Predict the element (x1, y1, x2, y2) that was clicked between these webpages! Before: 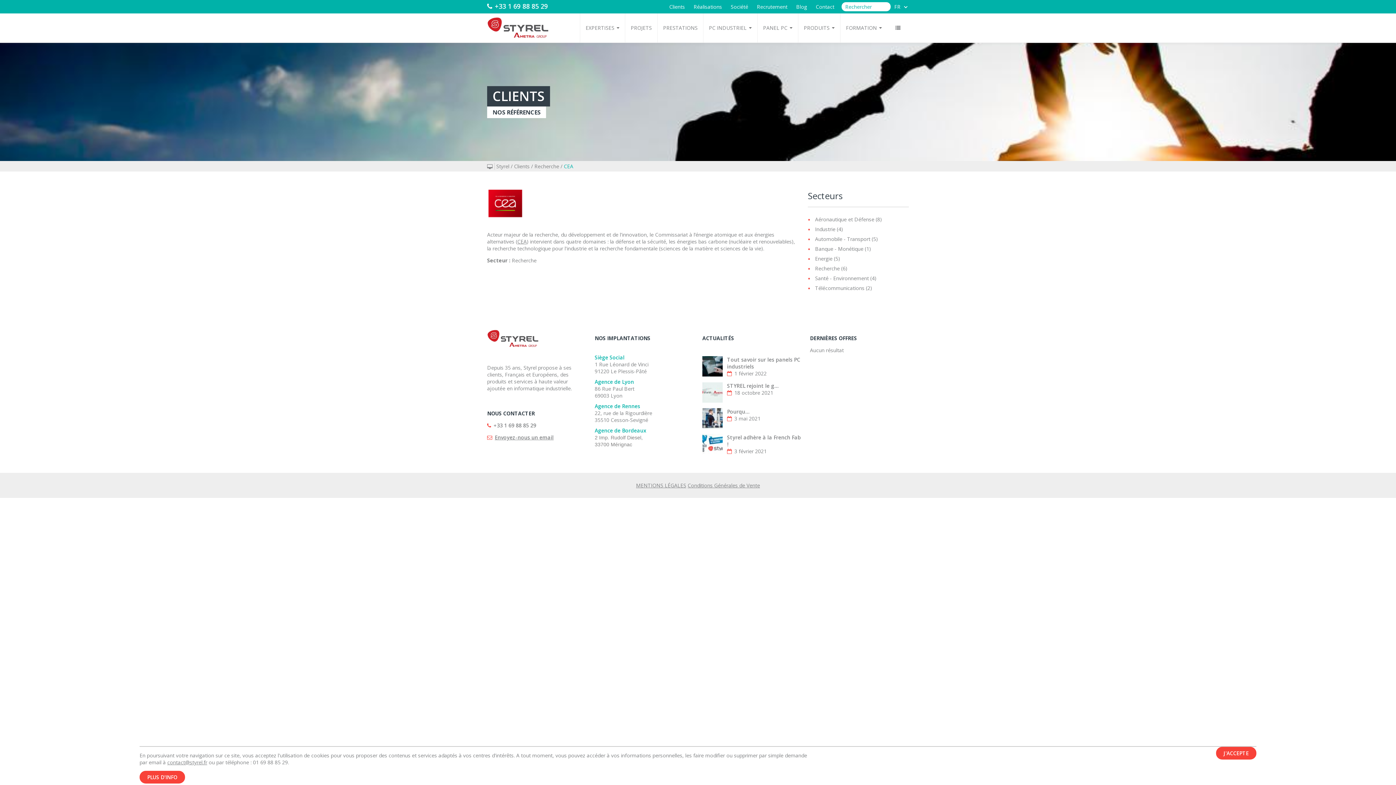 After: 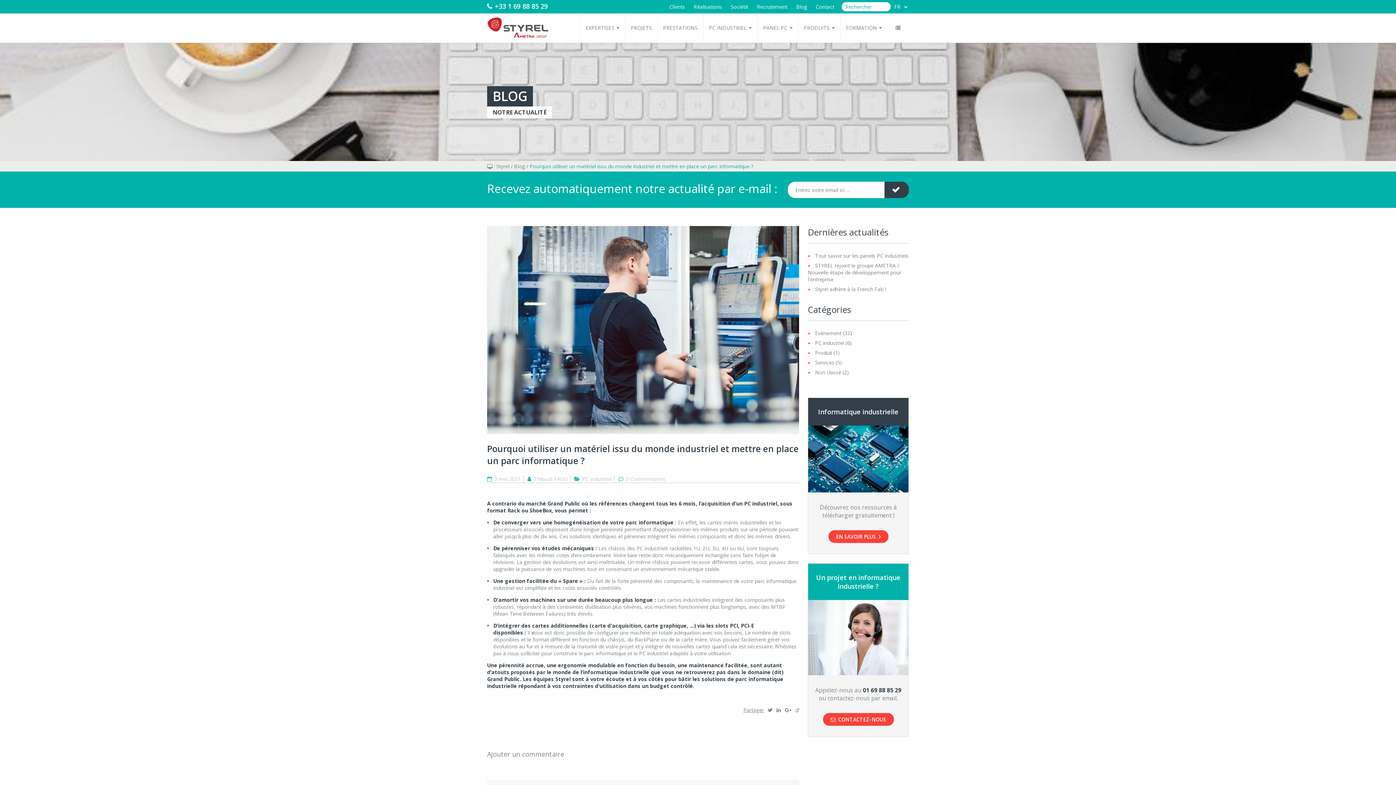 Action: label: Pourqu... bbox: (727, 408, 749, 415)